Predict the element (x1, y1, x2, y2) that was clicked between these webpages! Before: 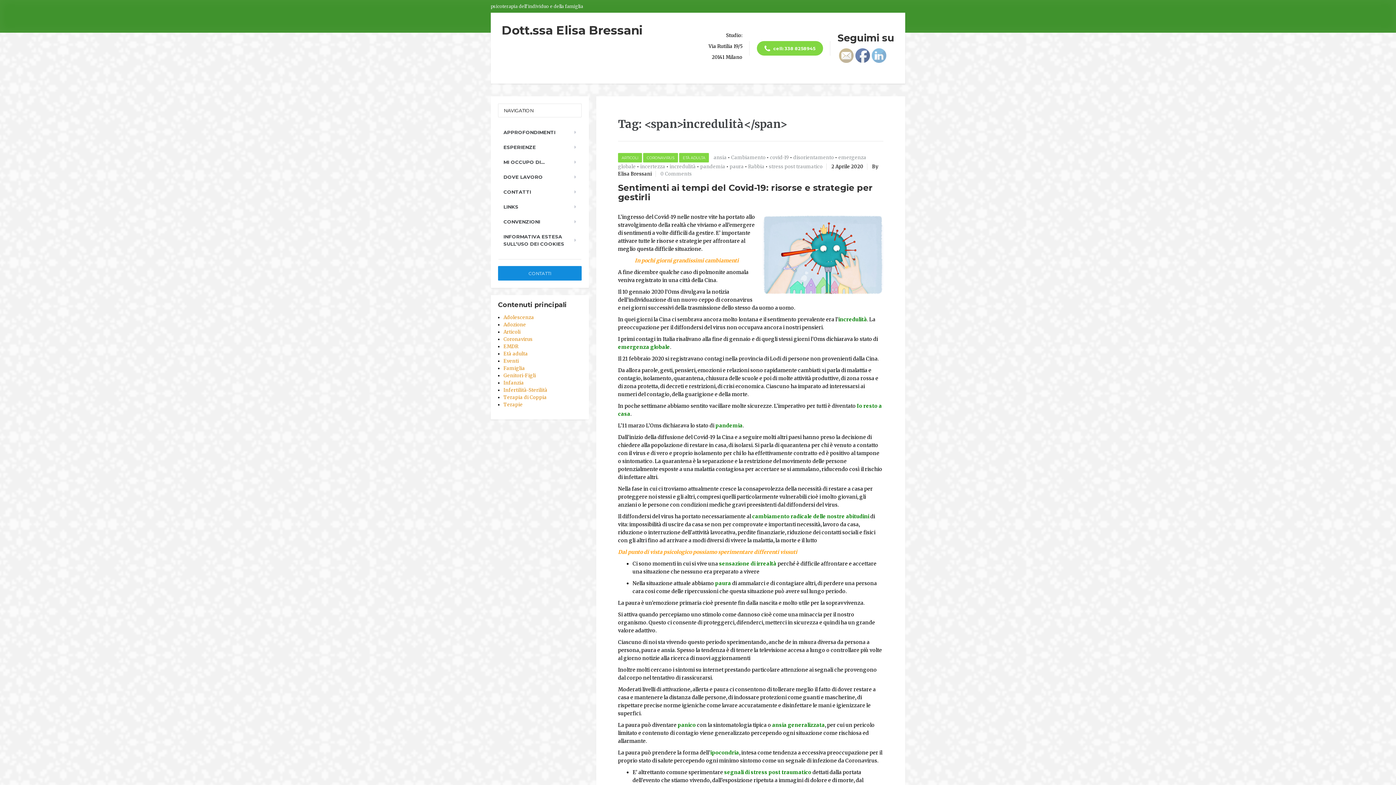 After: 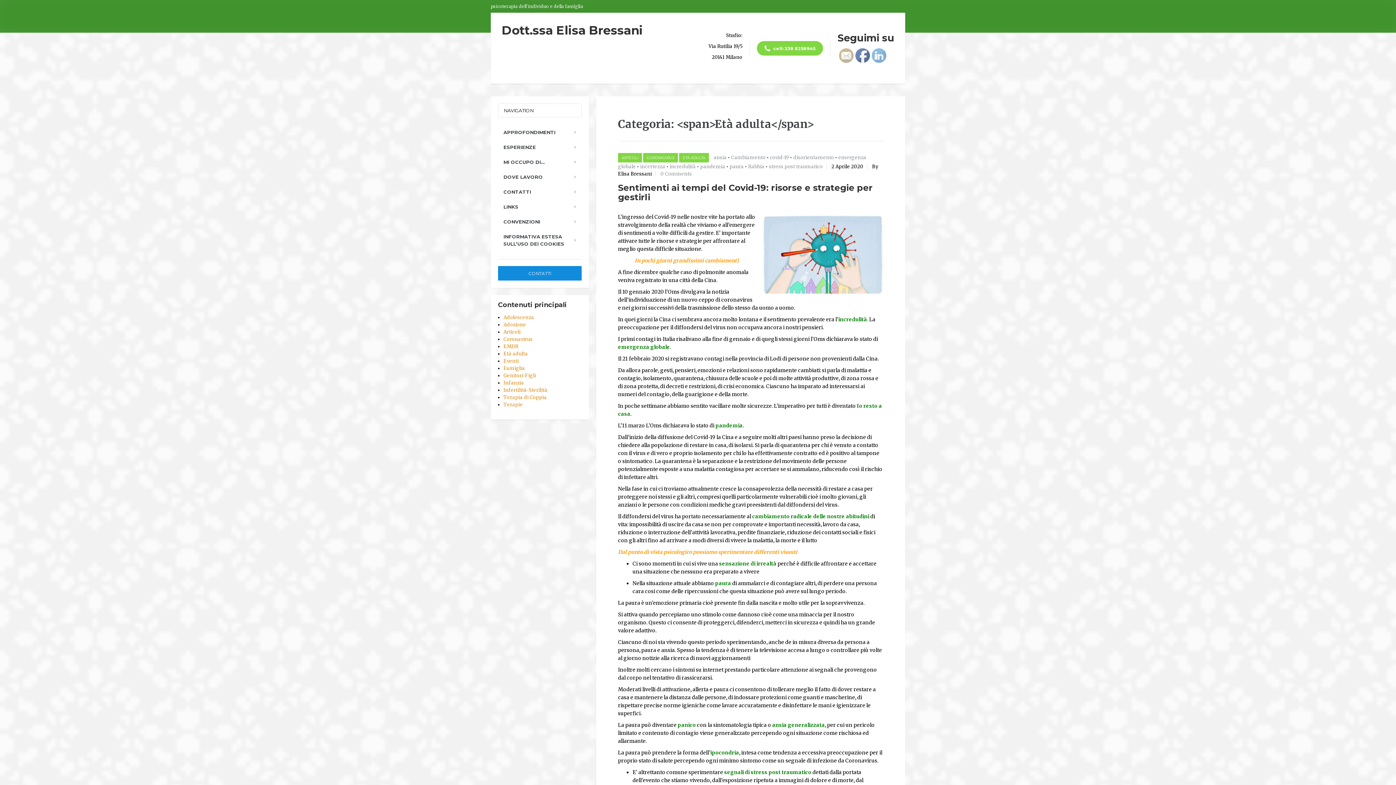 Action: bbox: (503, 350, 528, 357) label: Età adulta